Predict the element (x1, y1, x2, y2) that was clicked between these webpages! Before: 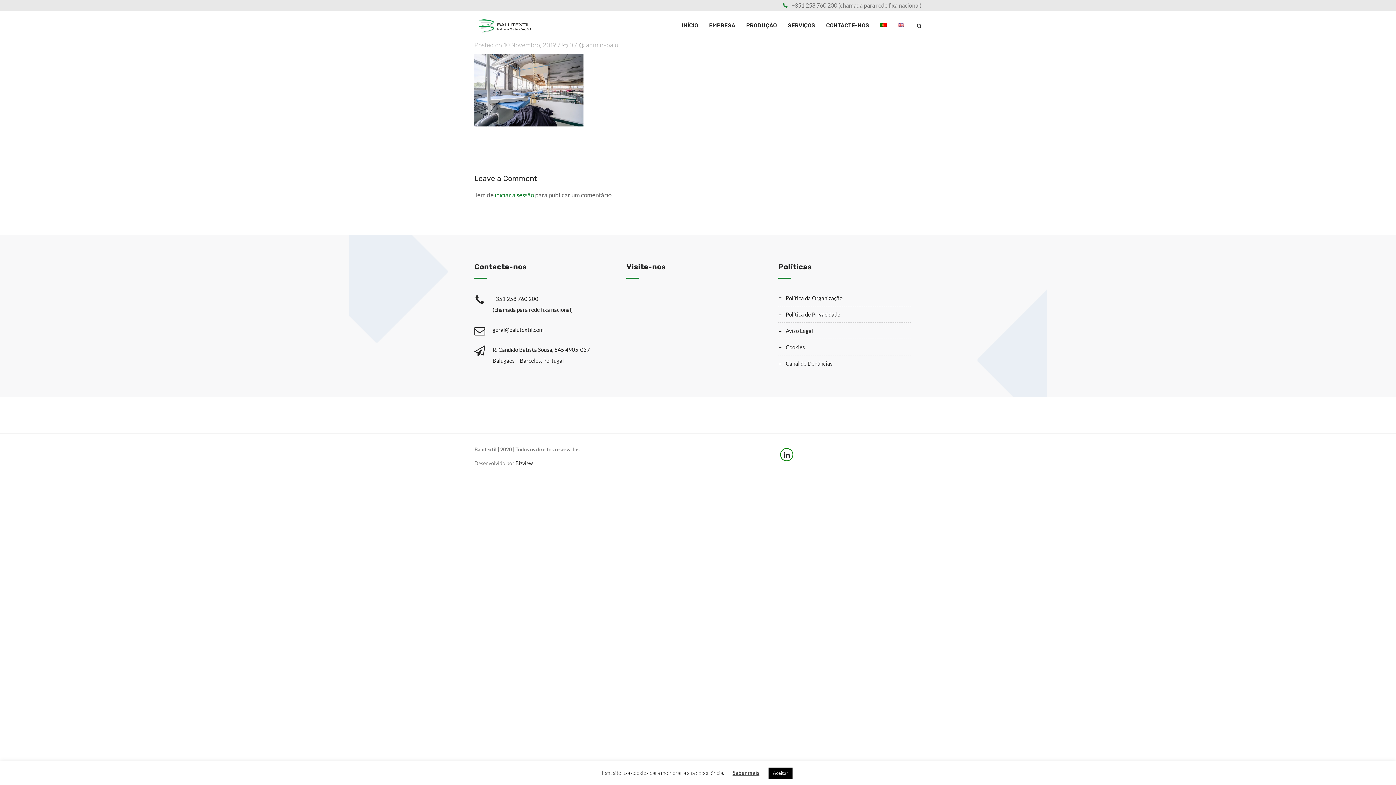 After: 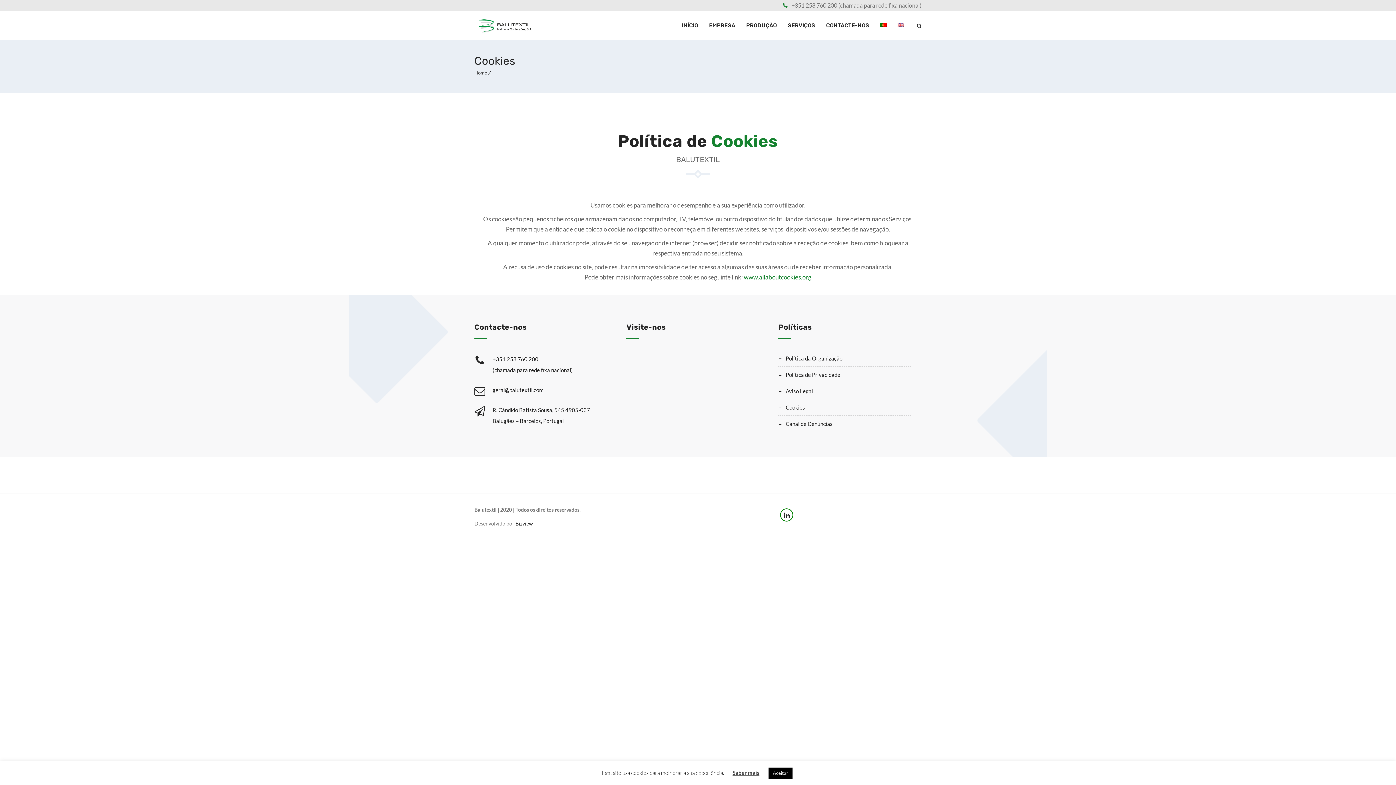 Action: bbox: (778, 339, 910, 355) label: Cookies